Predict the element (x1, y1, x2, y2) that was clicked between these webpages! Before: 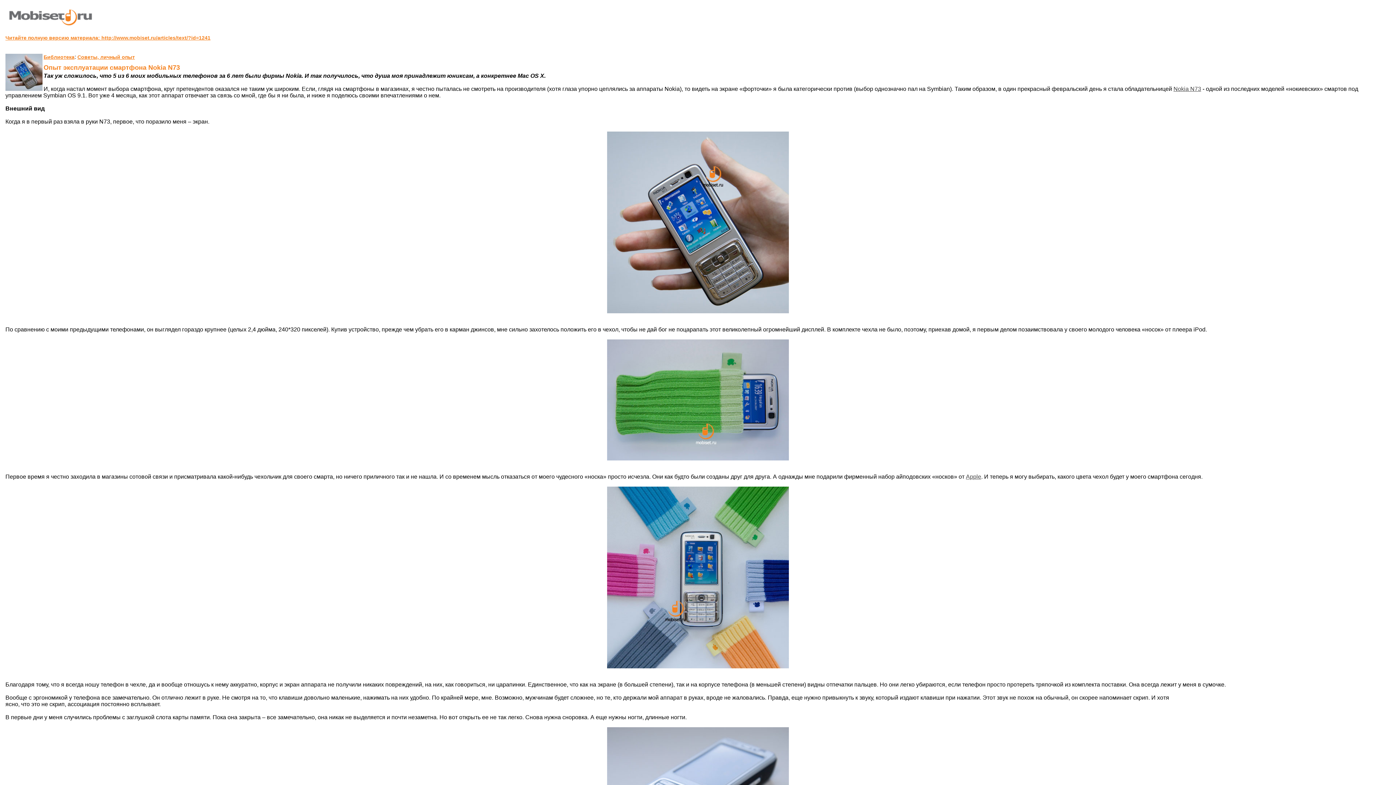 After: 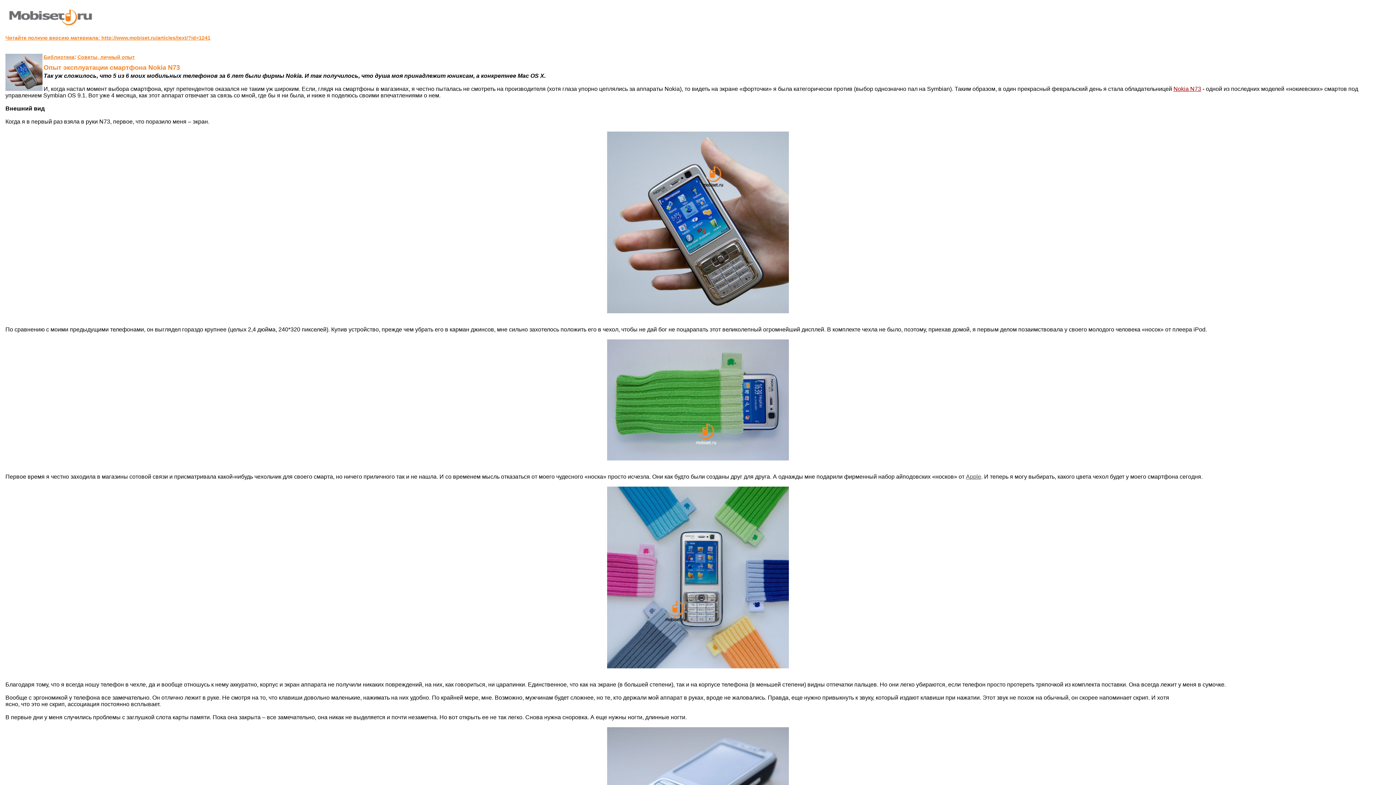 Action: bbox: (1173, 85, 1201, 92) label: Nokia N73